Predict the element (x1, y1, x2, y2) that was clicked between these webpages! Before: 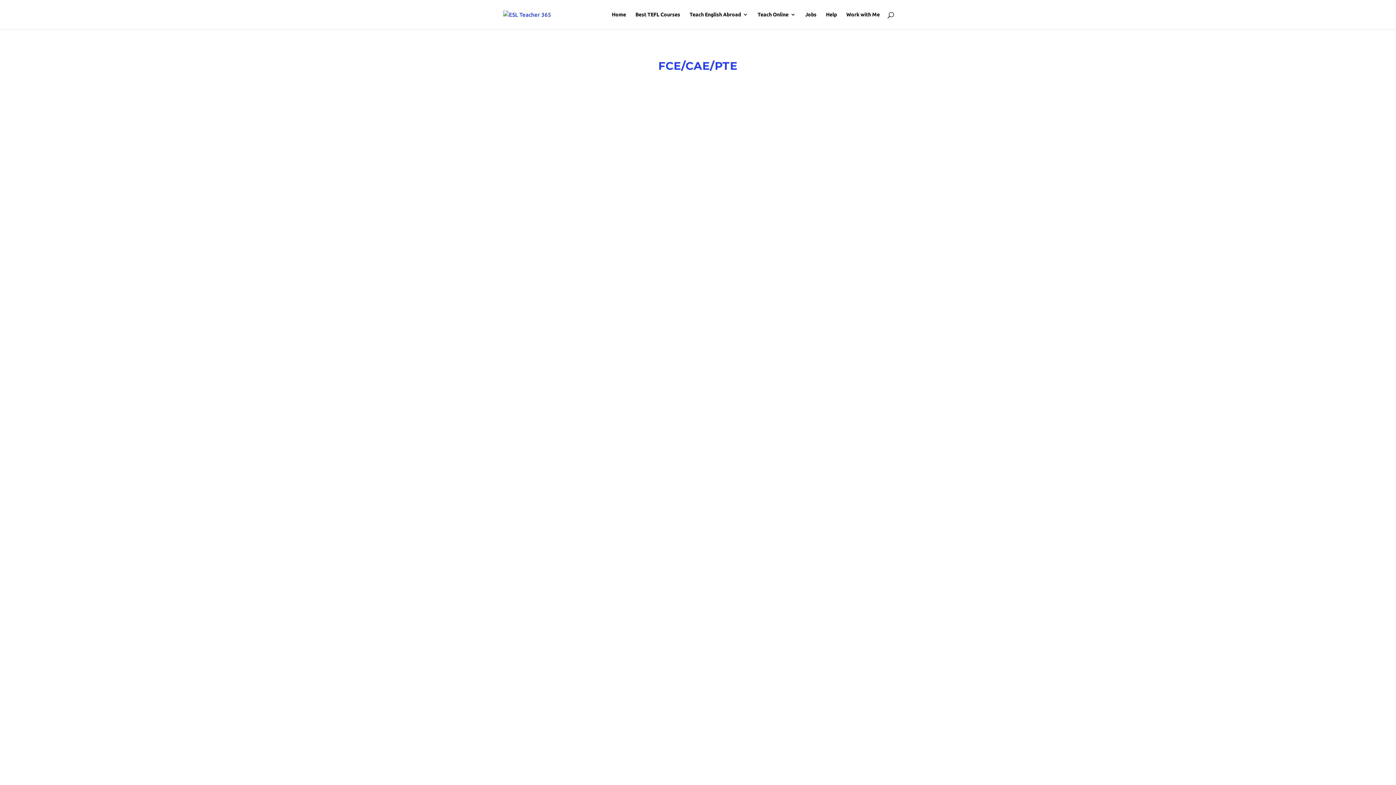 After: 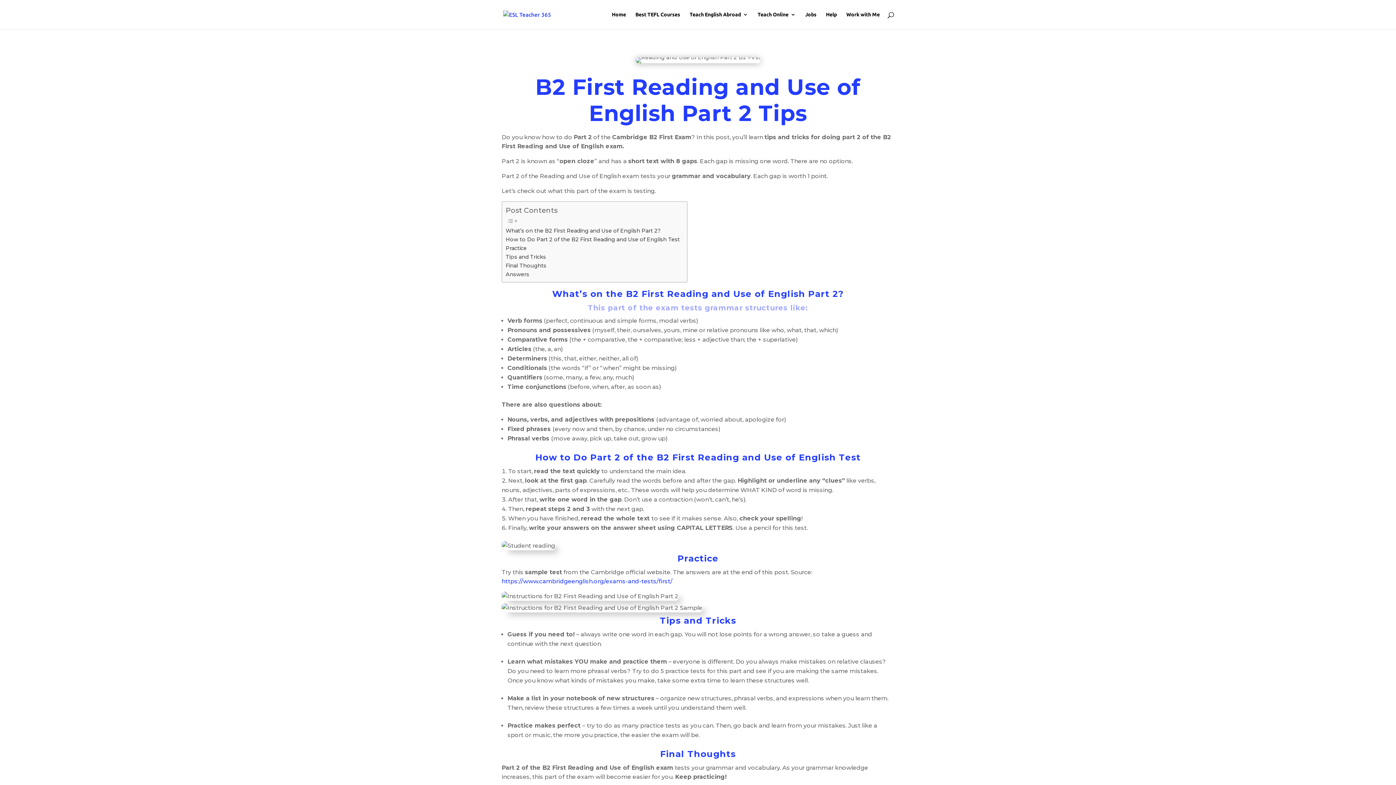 Action: bbox: (501, 674, 894, 684)